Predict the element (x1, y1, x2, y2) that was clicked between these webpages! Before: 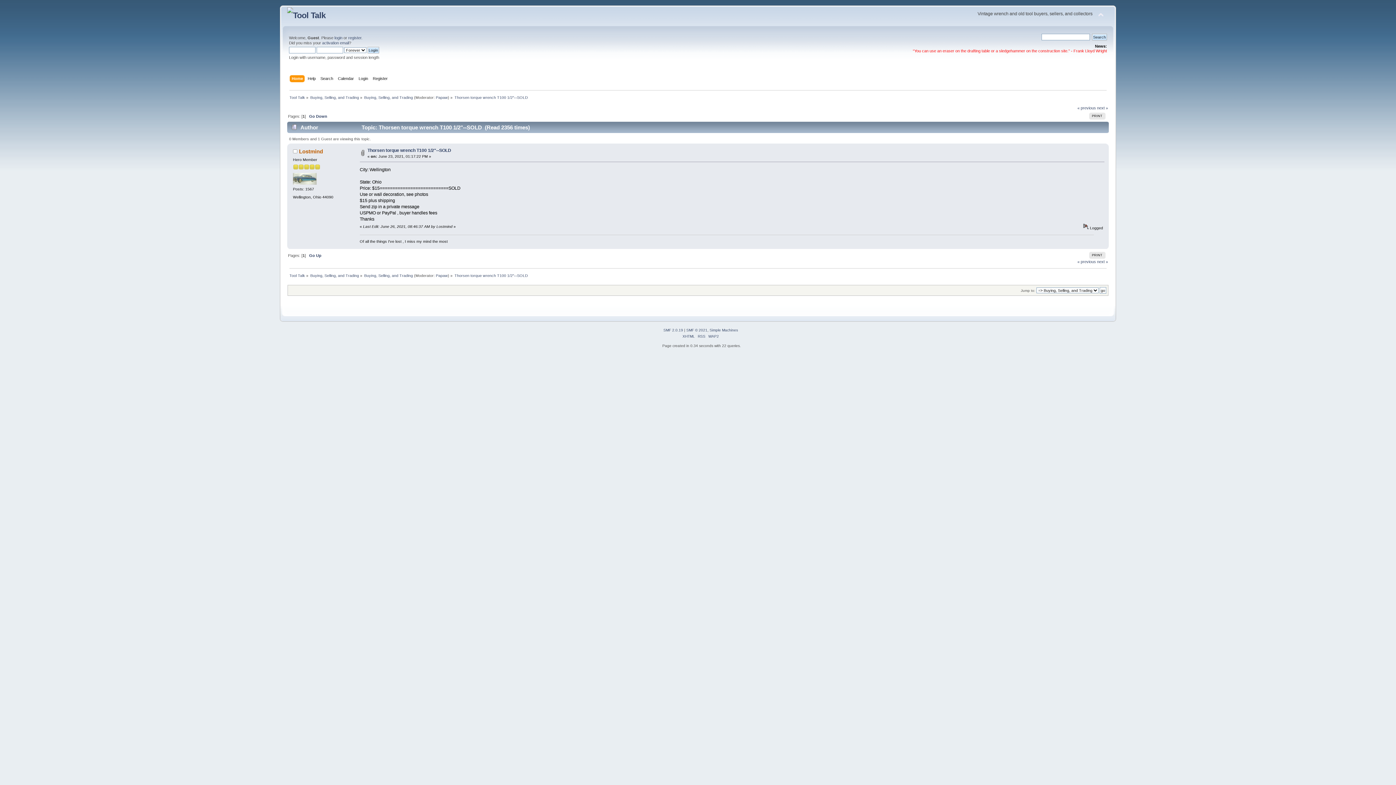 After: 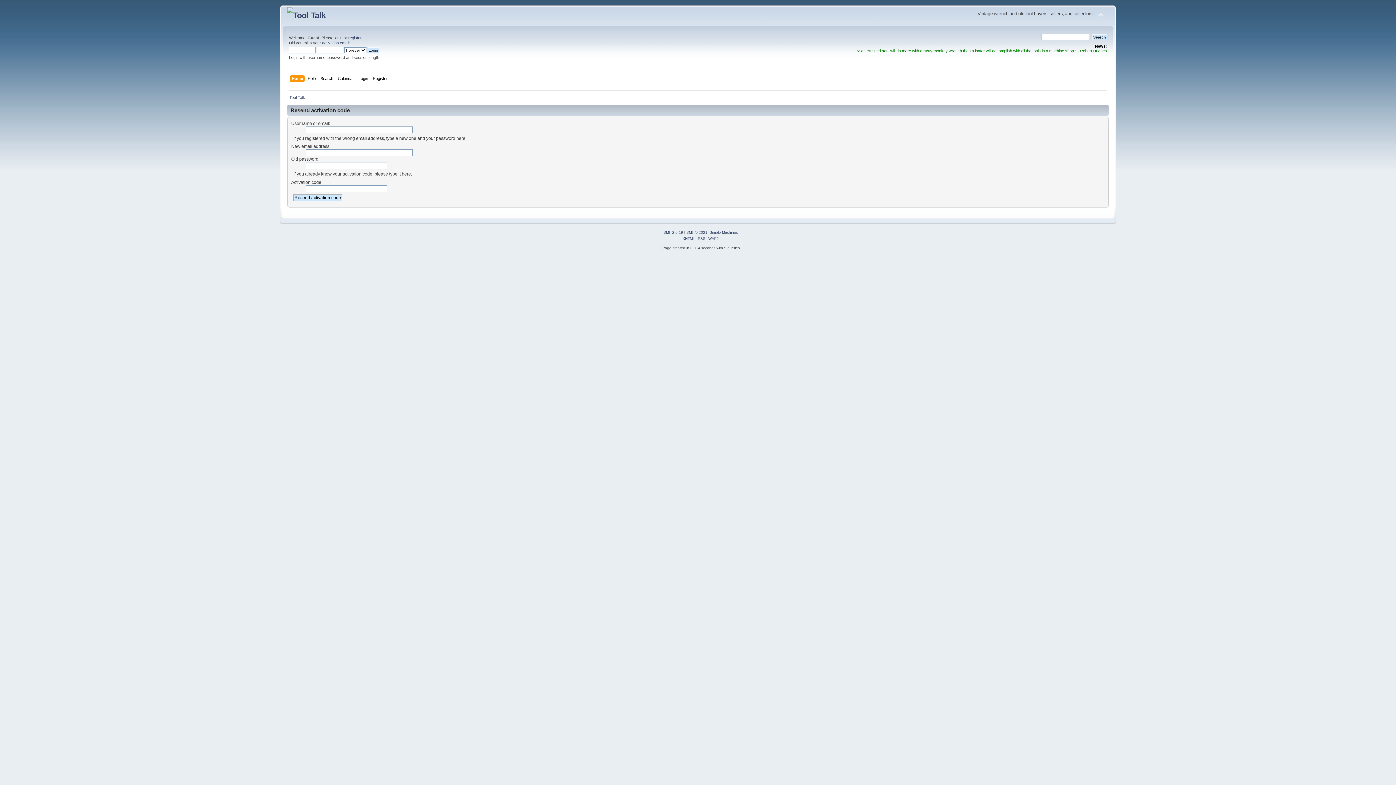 Action: label: activation email bbox: (322, 40, 349, 45)